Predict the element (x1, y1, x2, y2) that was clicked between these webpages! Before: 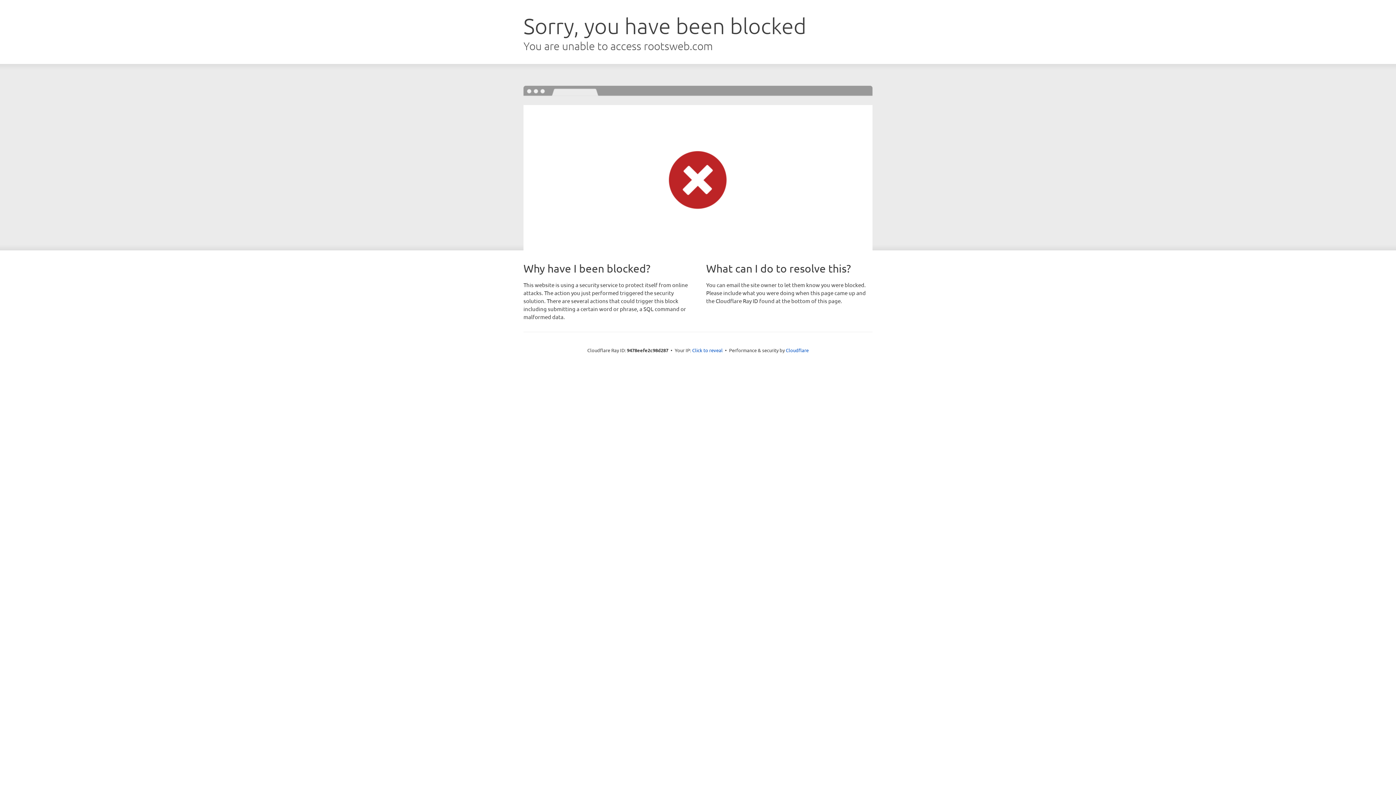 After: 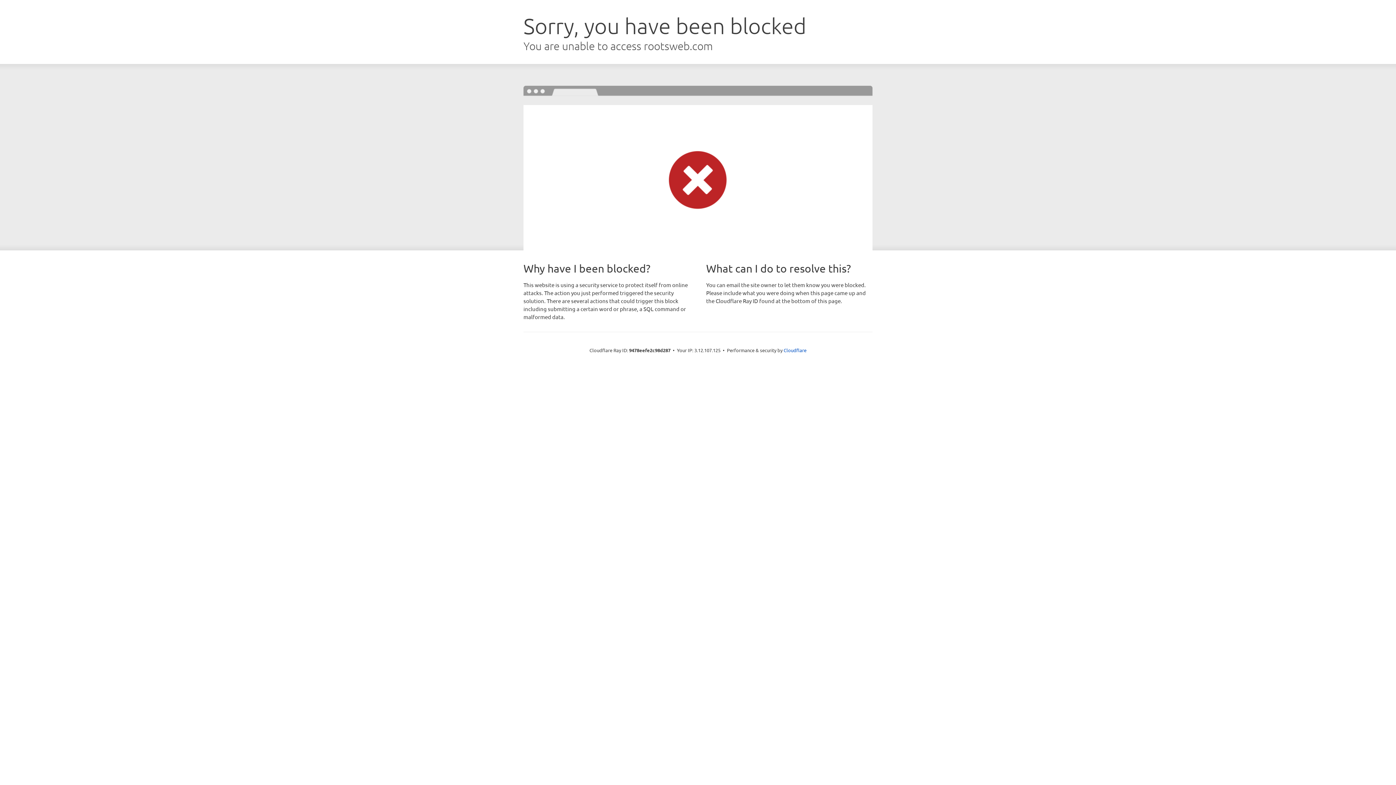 Action: bbox: (692, 346, 722, 353) label: Click to reveal